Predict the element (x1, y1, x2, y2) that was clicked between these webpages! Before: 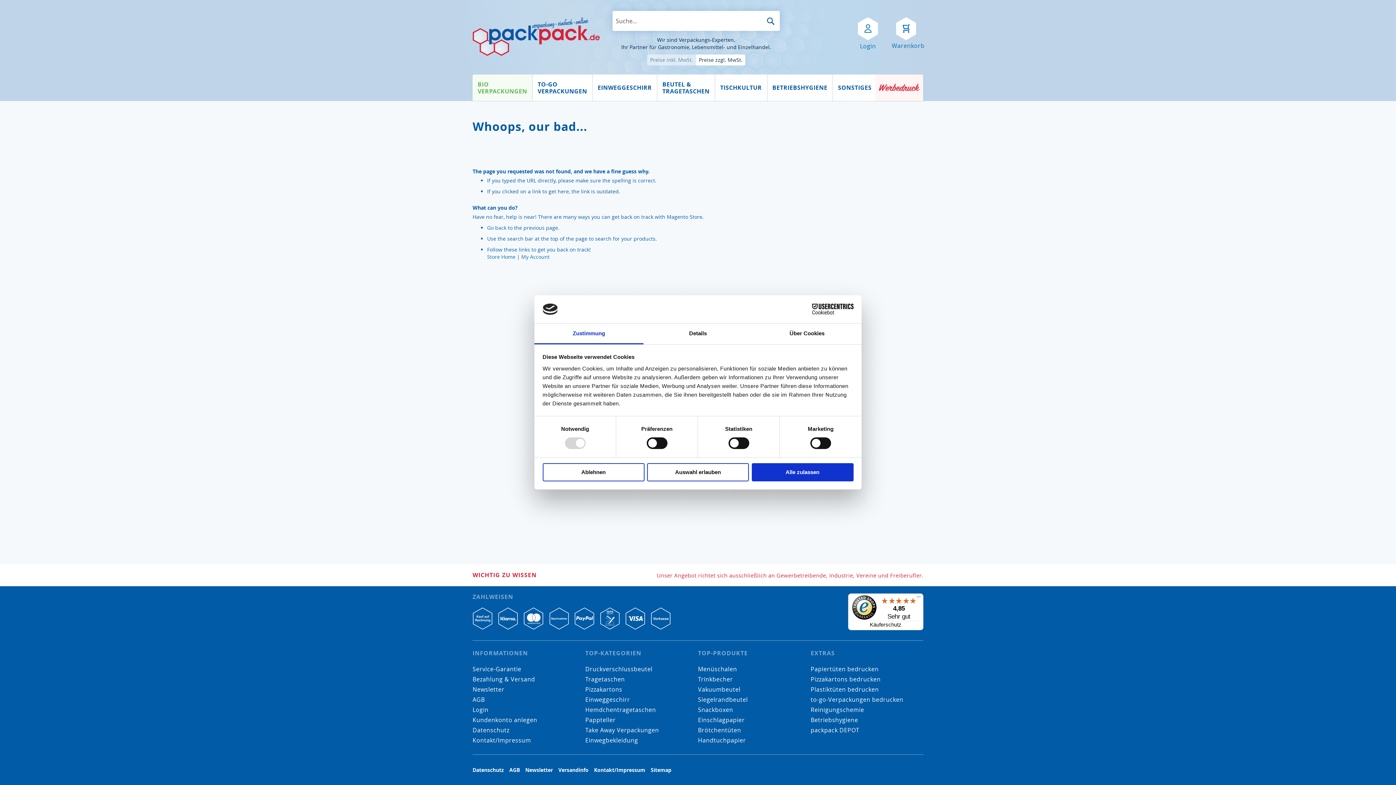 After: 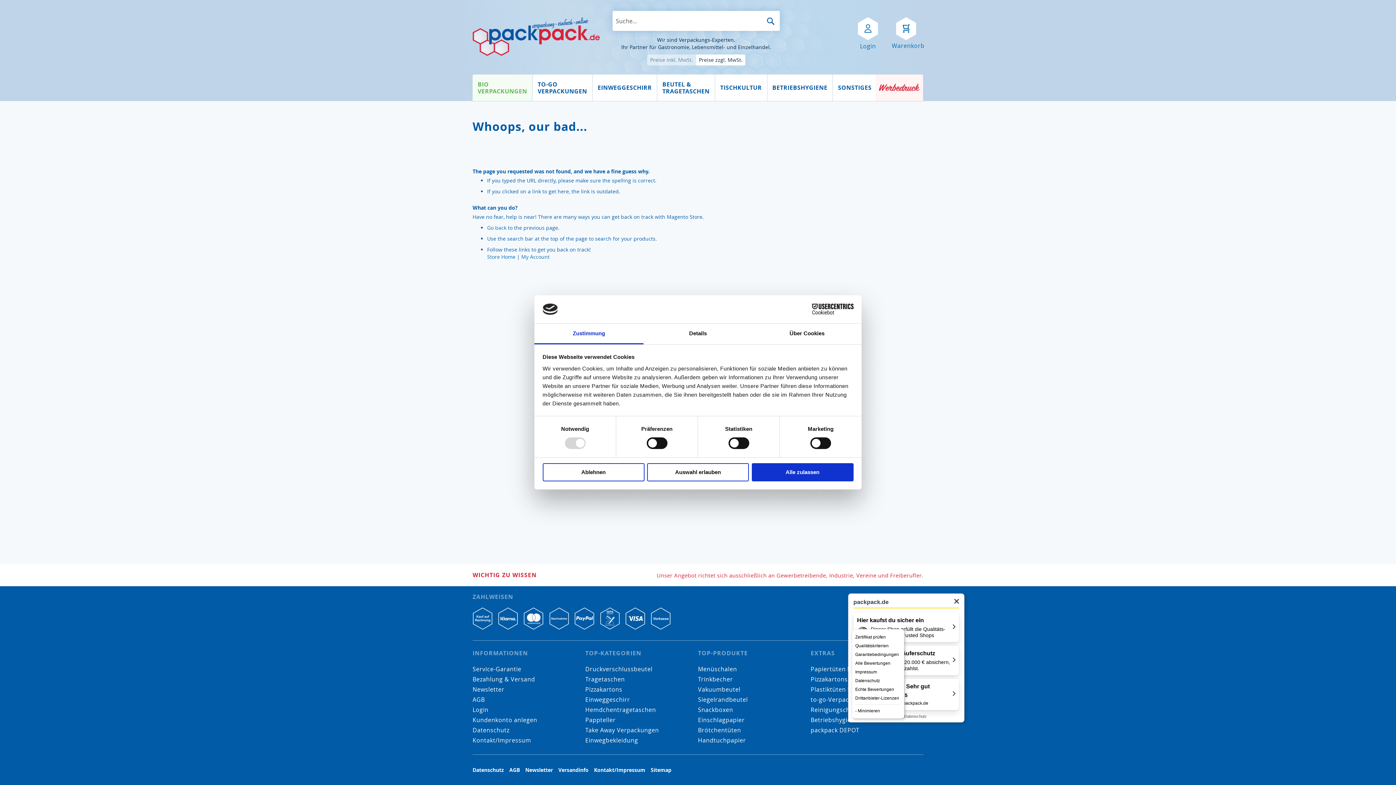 Action: bbox: (917, 591, 920, 603) label: Menü